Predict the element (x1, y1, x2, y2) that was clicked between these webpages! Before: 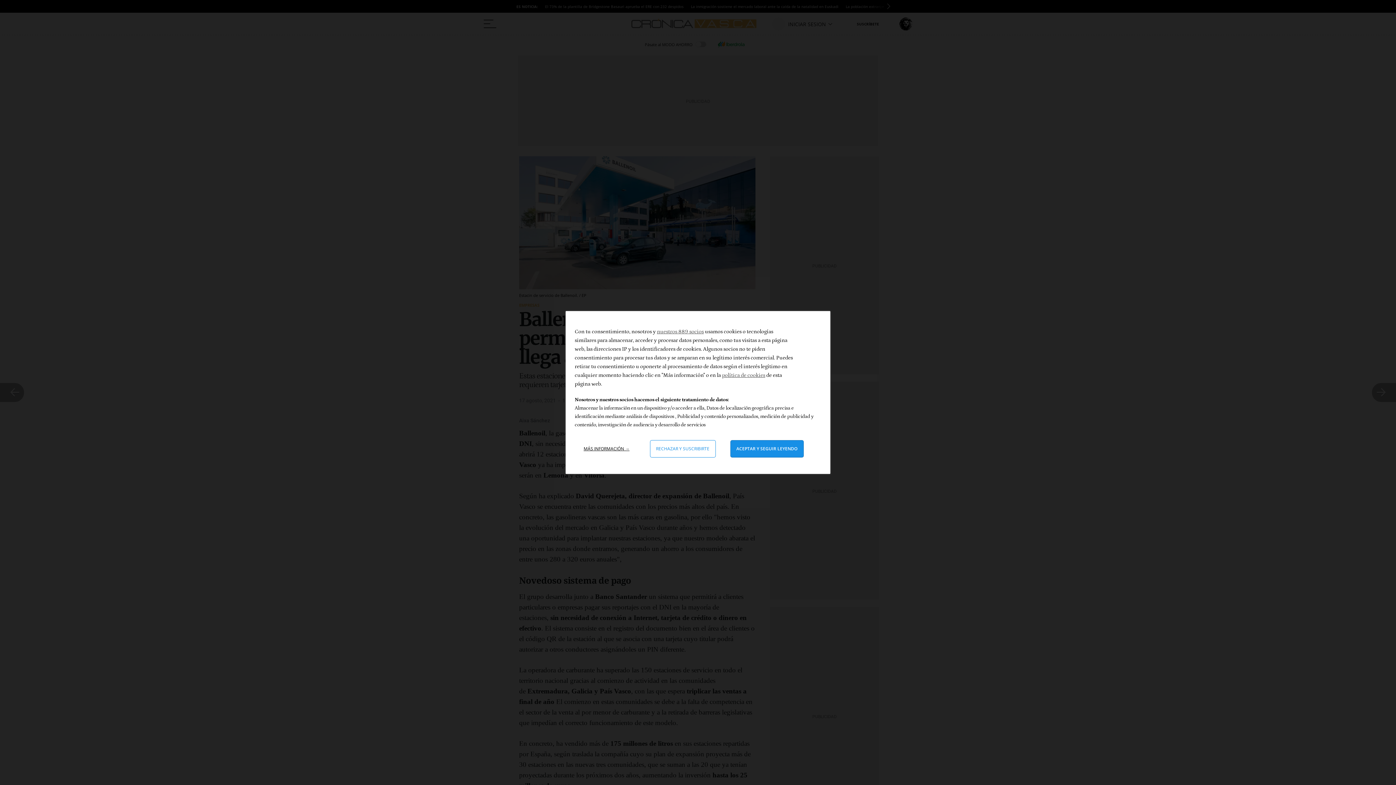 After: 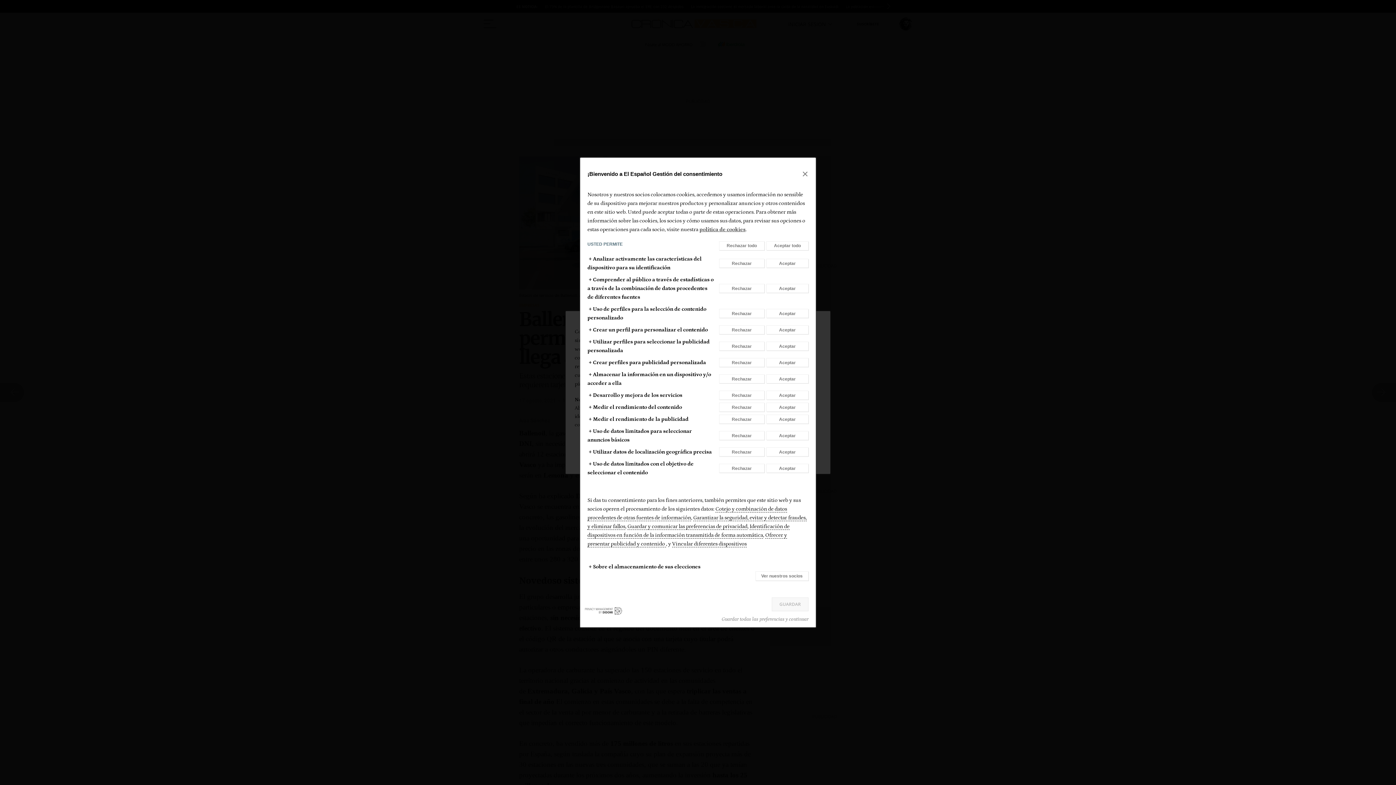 Action: label: Más información: Configura tus consentimientos bbox: (578, 440, 635, 457)